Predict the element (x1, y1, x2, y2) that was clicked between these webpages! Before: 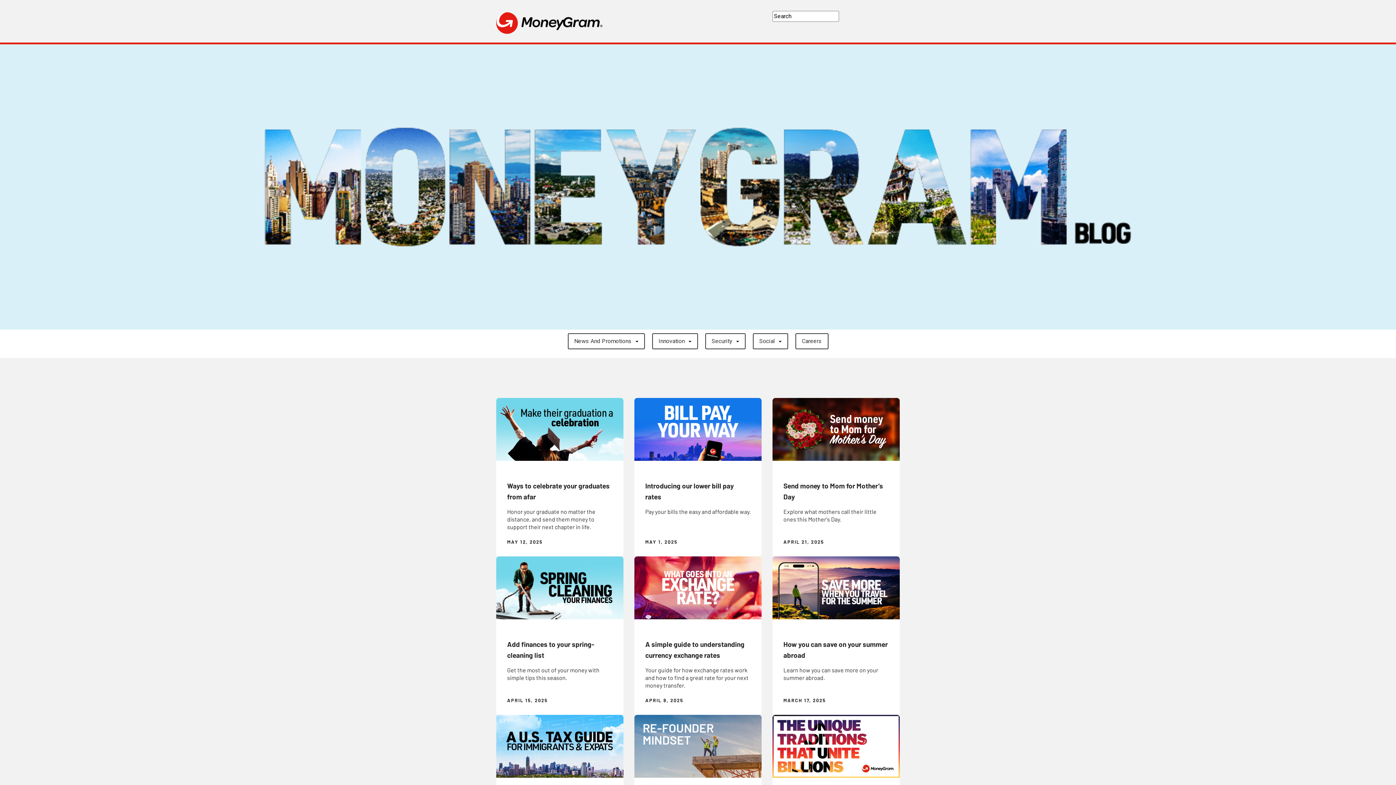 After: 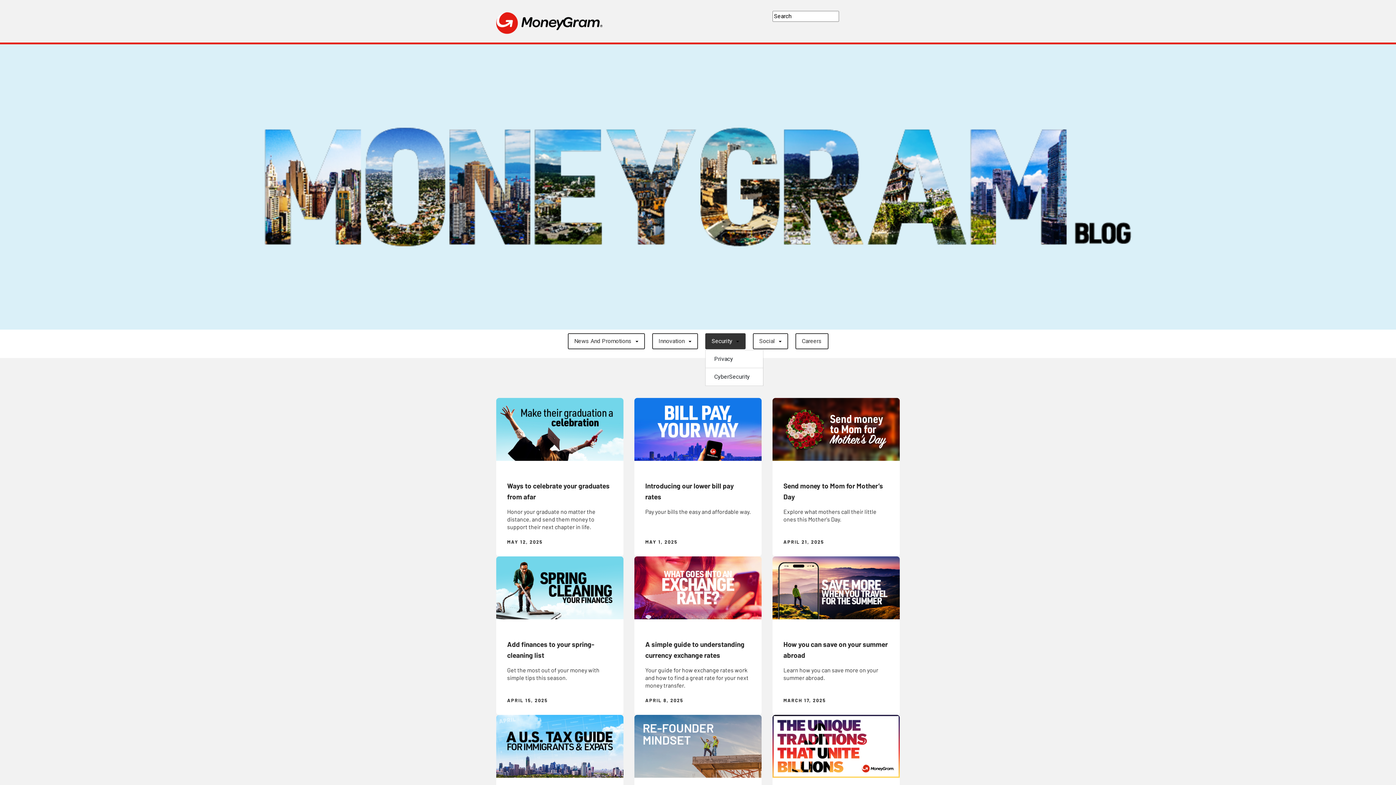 Action: bbox: (705, 333, 745, 349) label: Security